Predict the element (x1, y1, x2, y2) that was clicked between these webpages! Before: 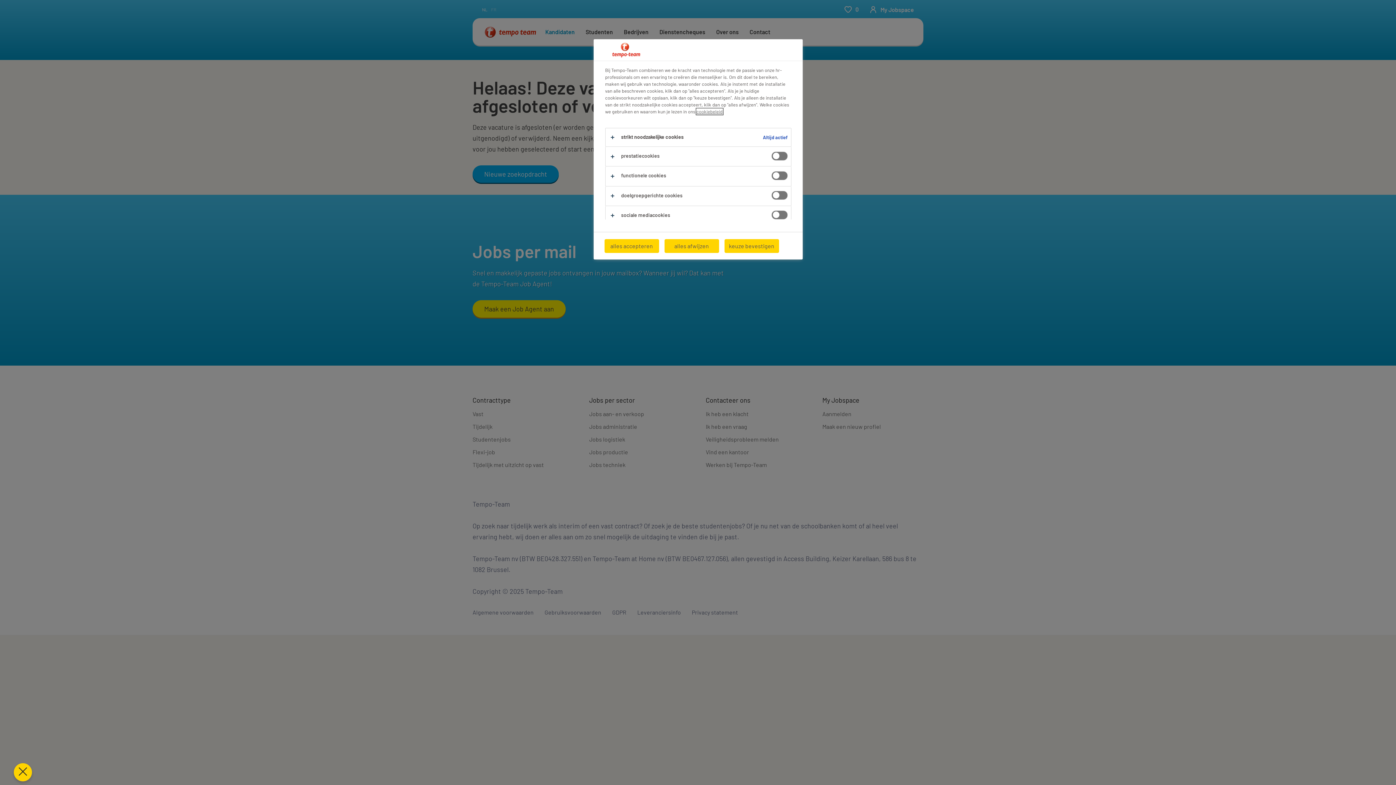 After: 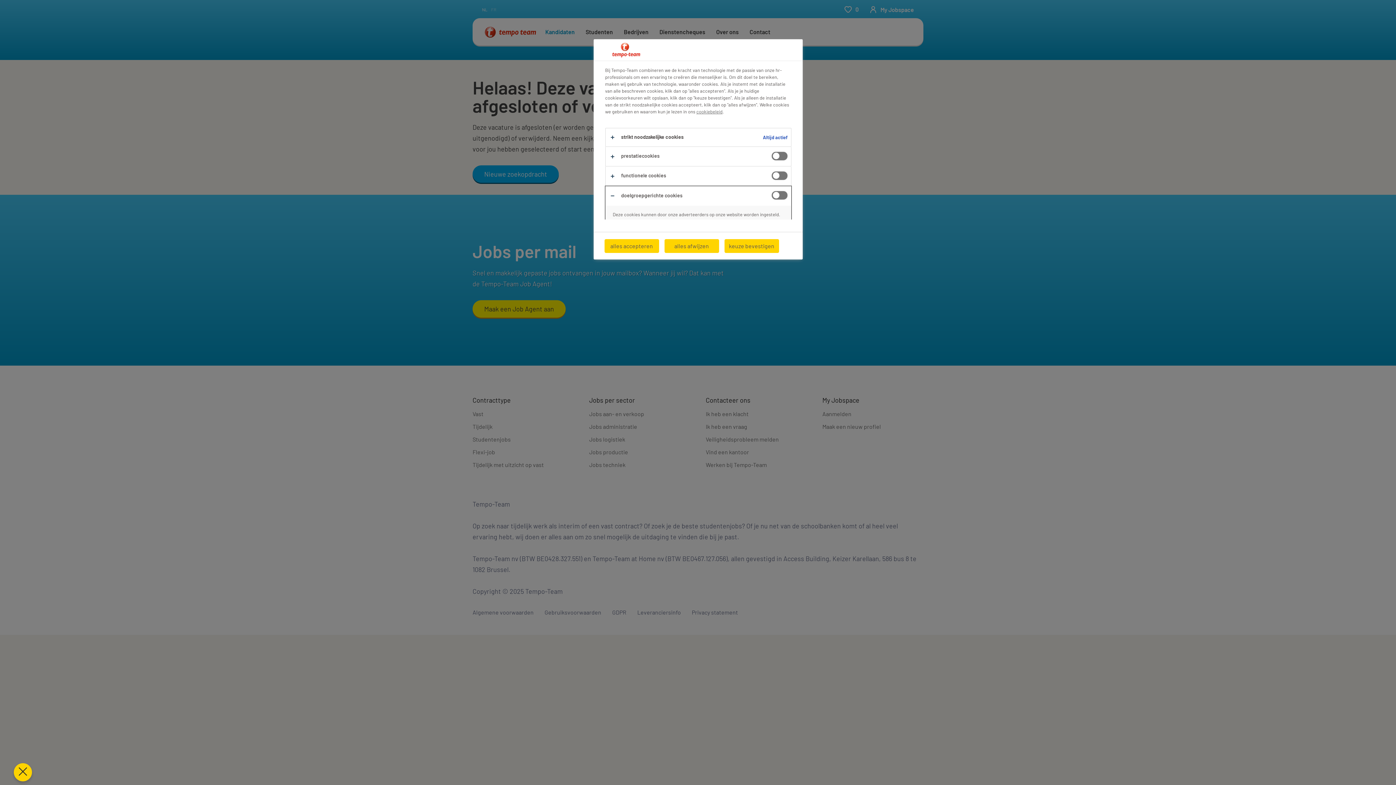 Action: bbox: (605, 186, 791, 205)